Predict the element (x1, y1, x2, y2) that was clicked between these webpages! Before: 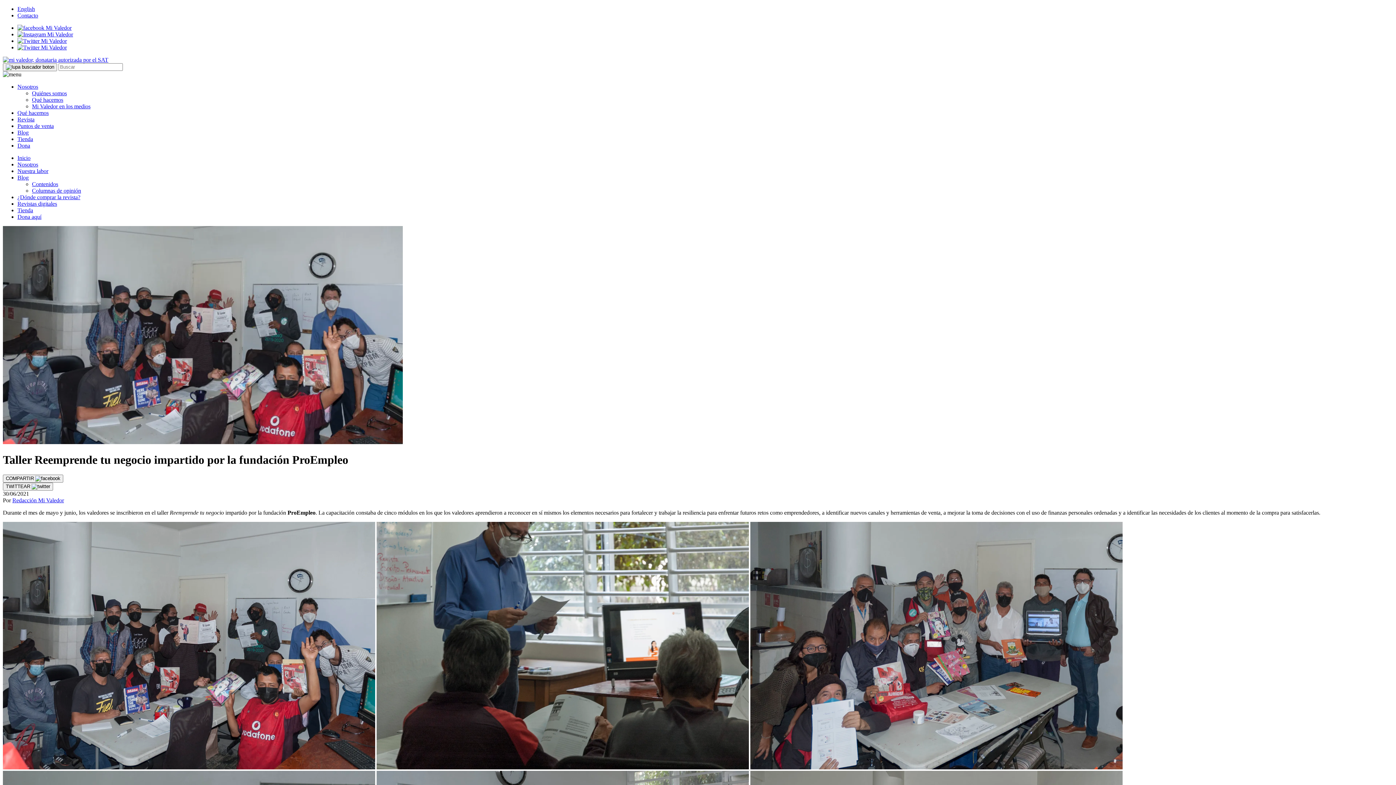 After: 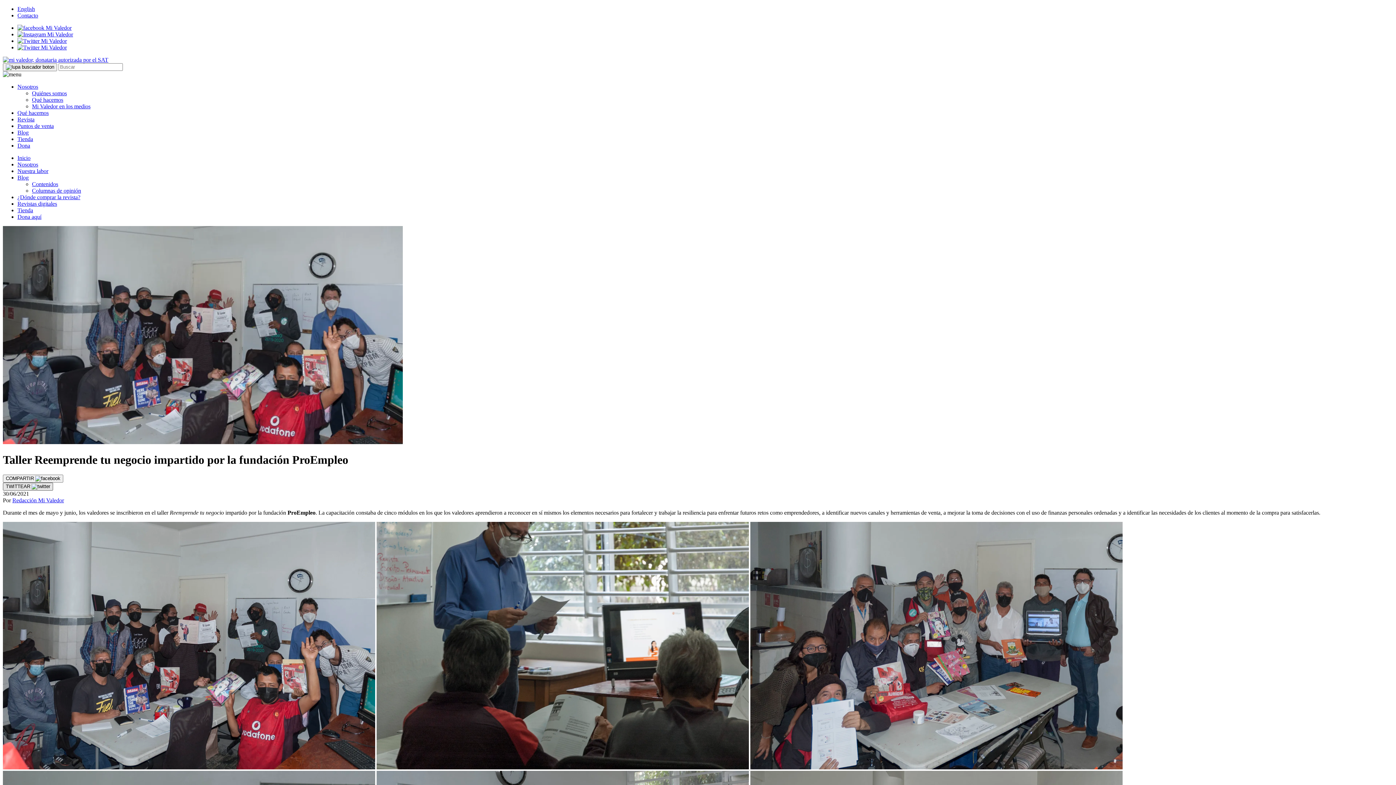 Action: bbox: (2, 482, 53, 490) label: TWITTEAR 